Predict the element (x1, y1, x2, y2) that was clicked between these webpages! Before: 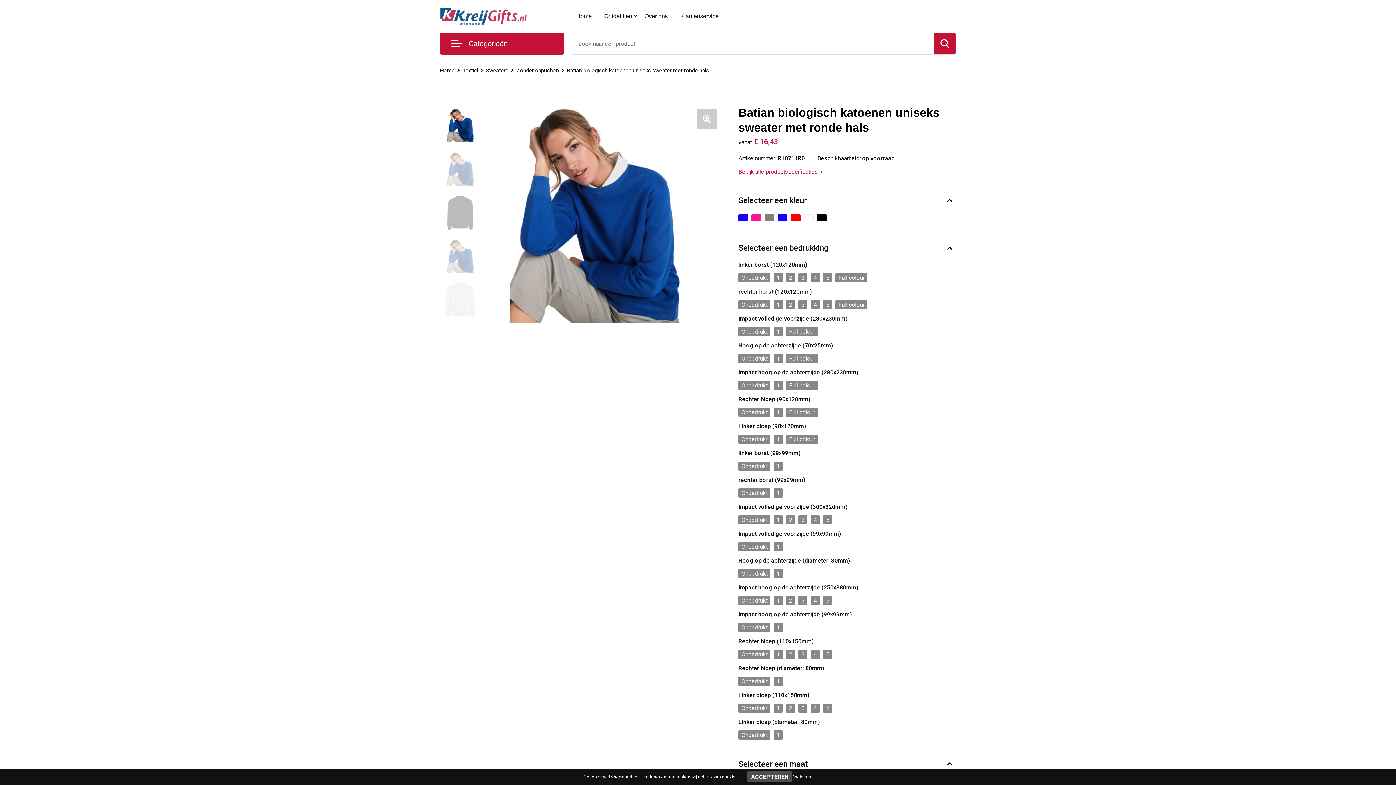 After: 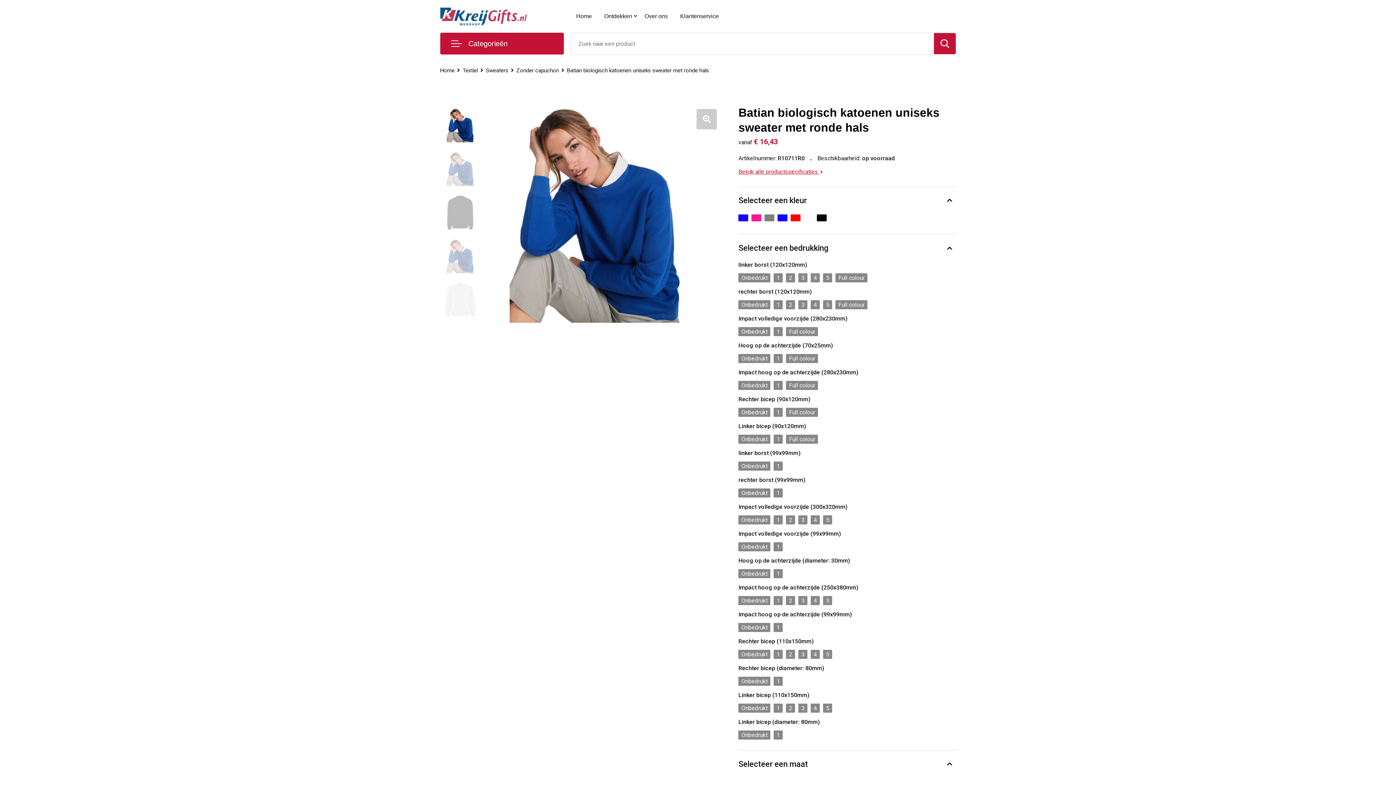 Action: label: Weigeren bbox: (793, 774, 812, 779)